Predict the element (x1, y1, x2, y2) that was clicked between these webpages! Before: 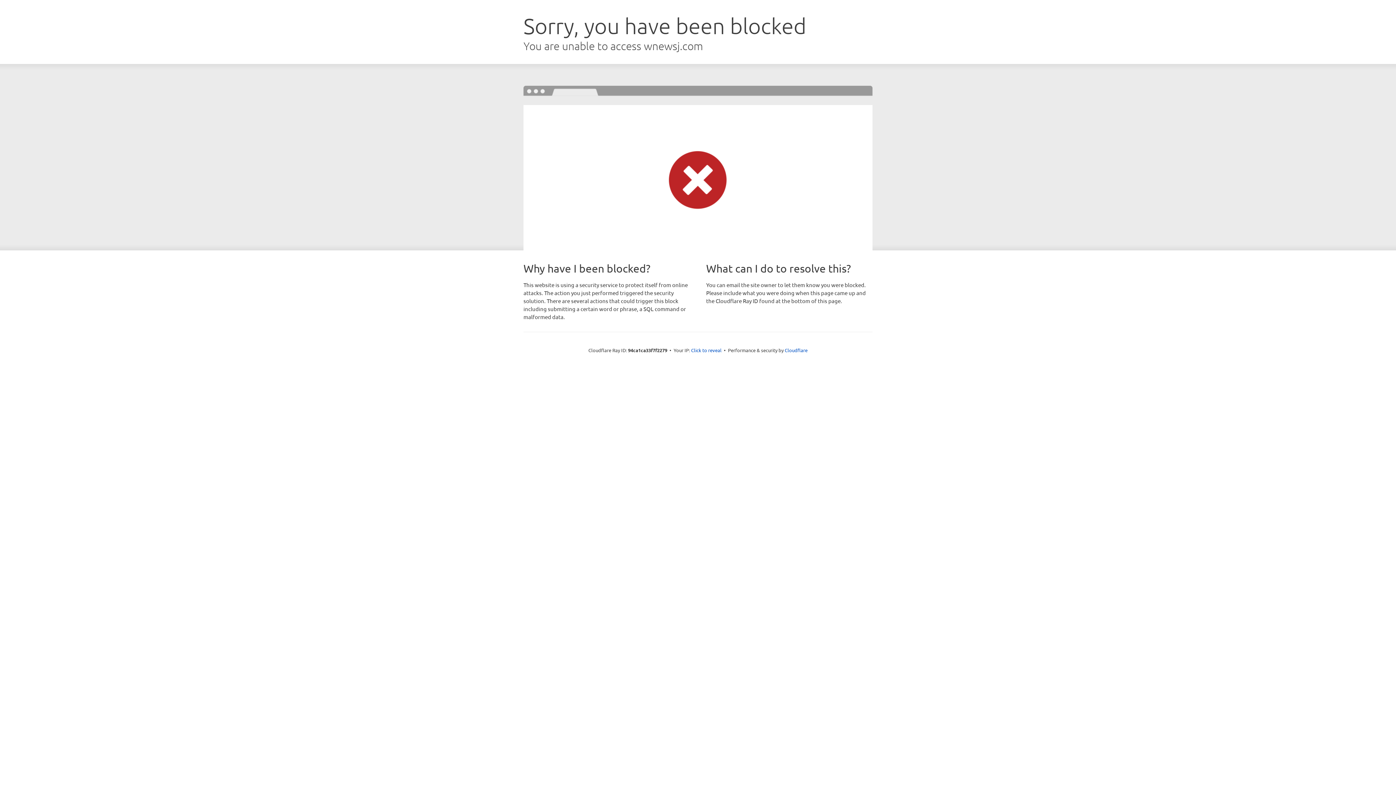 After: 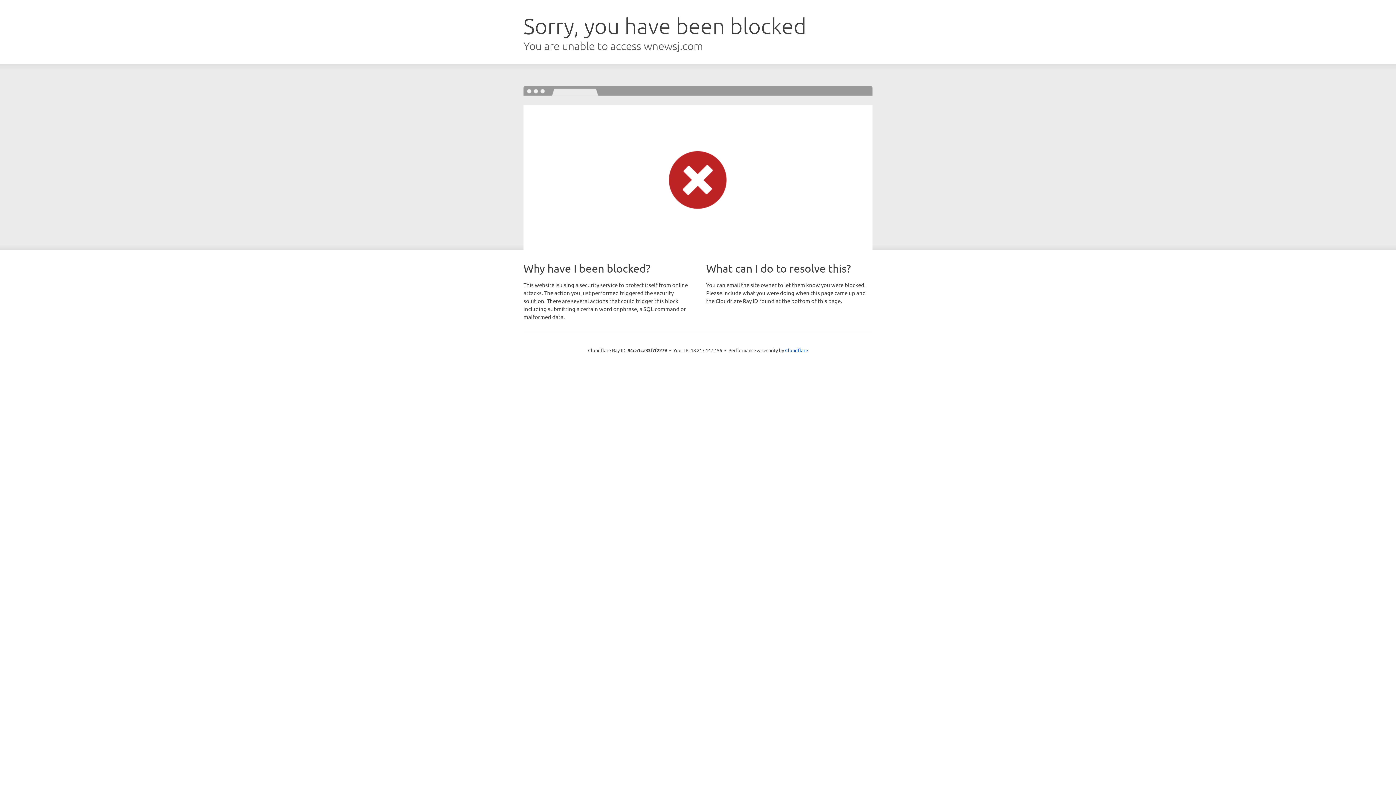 Action: label: Click to reveal bbox: (691, 346, 721, 353)